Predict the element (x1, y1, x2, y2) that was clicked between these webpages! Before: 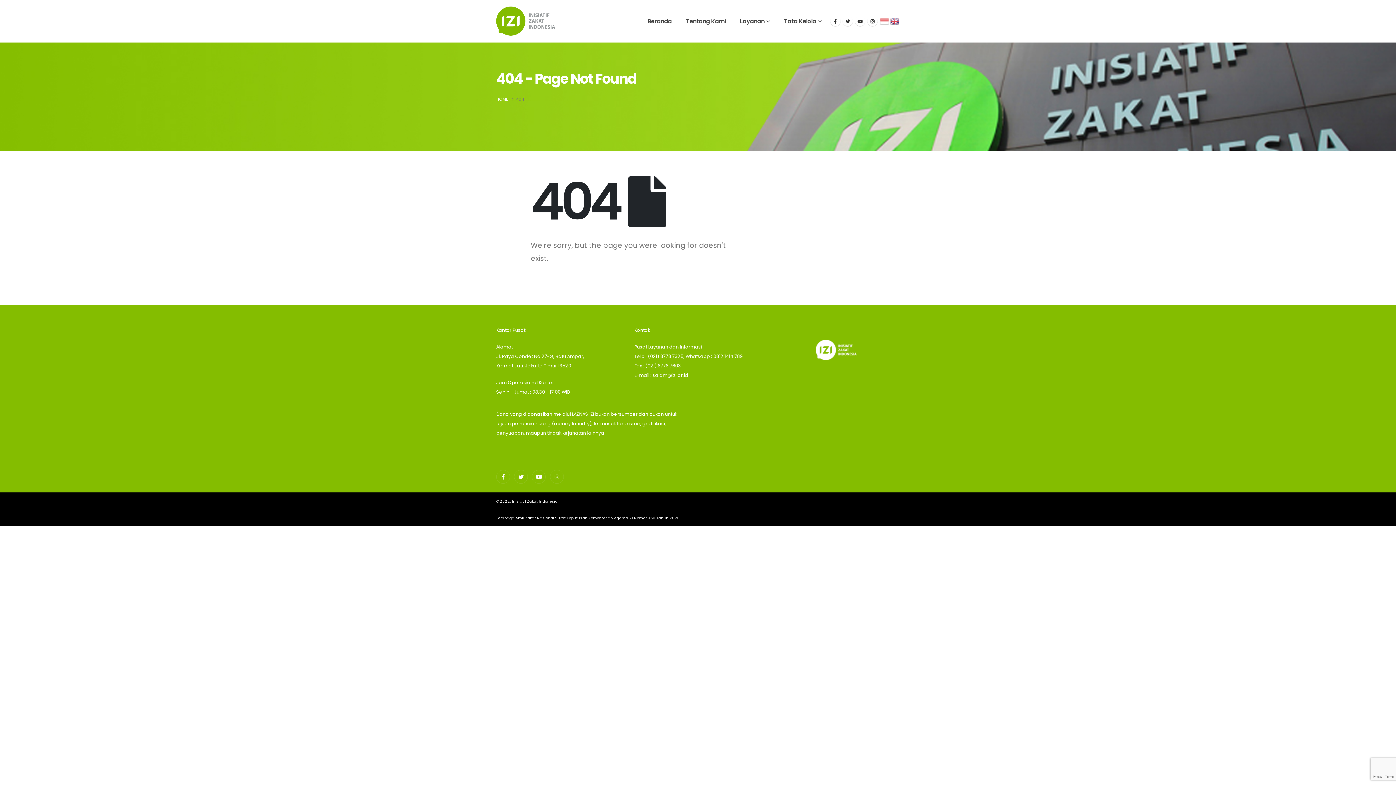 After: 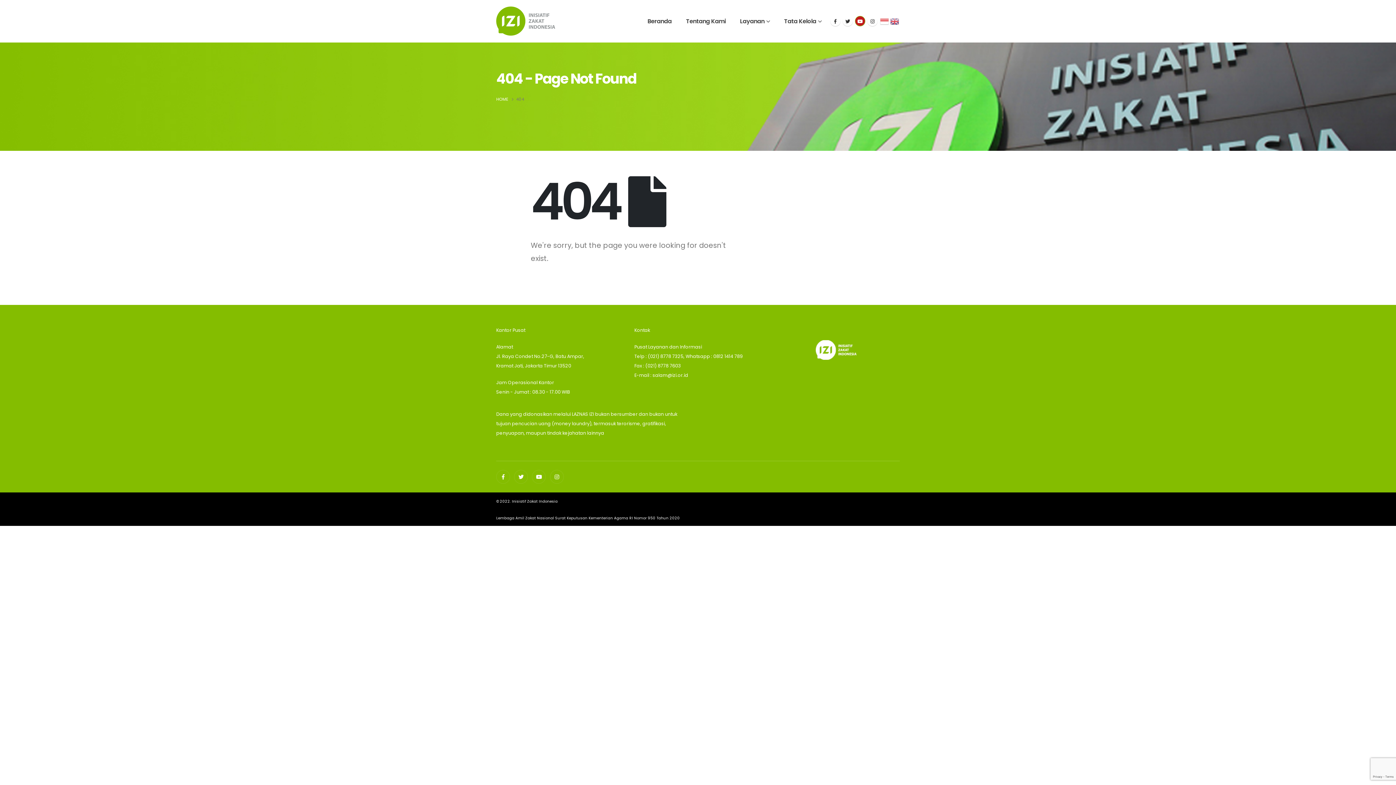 Action: bbox: (855, 16, 865, 26)